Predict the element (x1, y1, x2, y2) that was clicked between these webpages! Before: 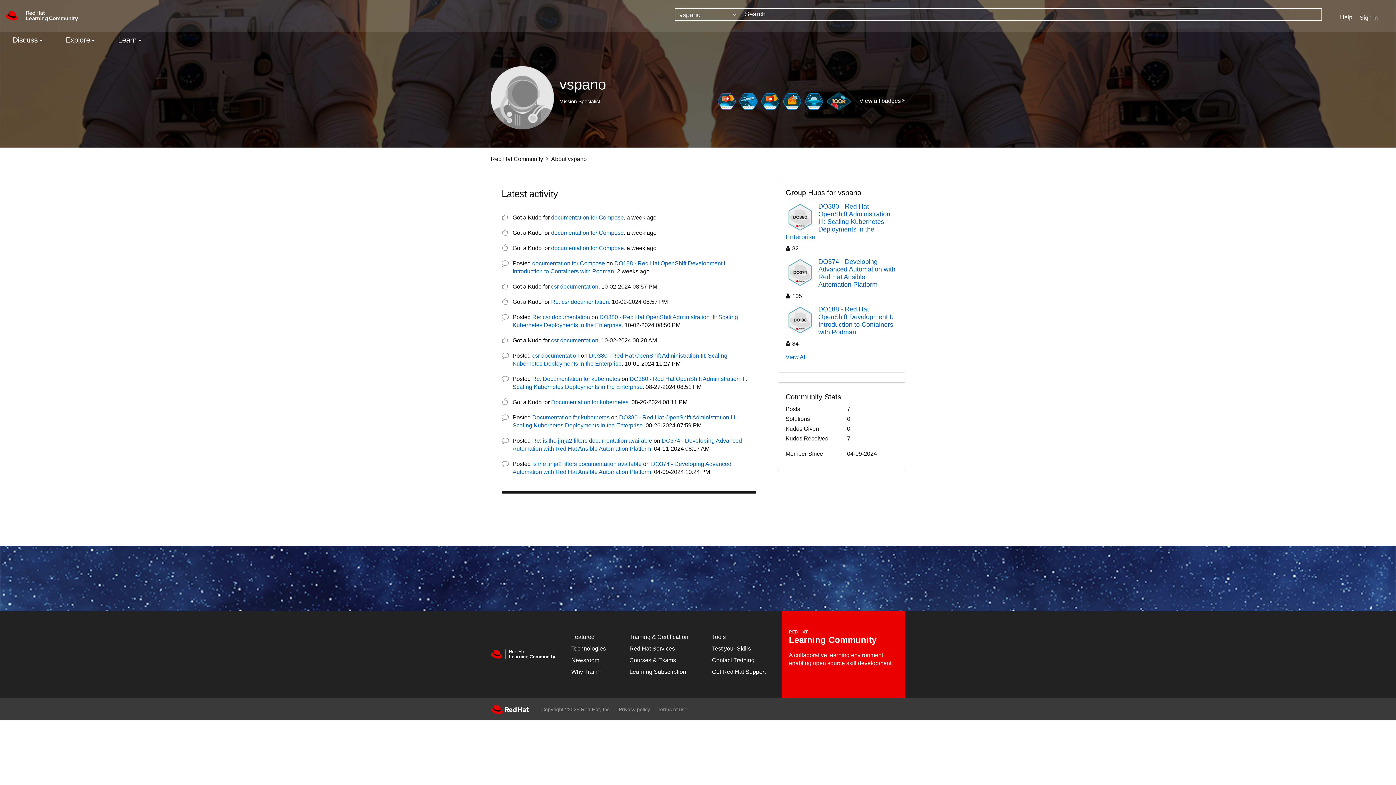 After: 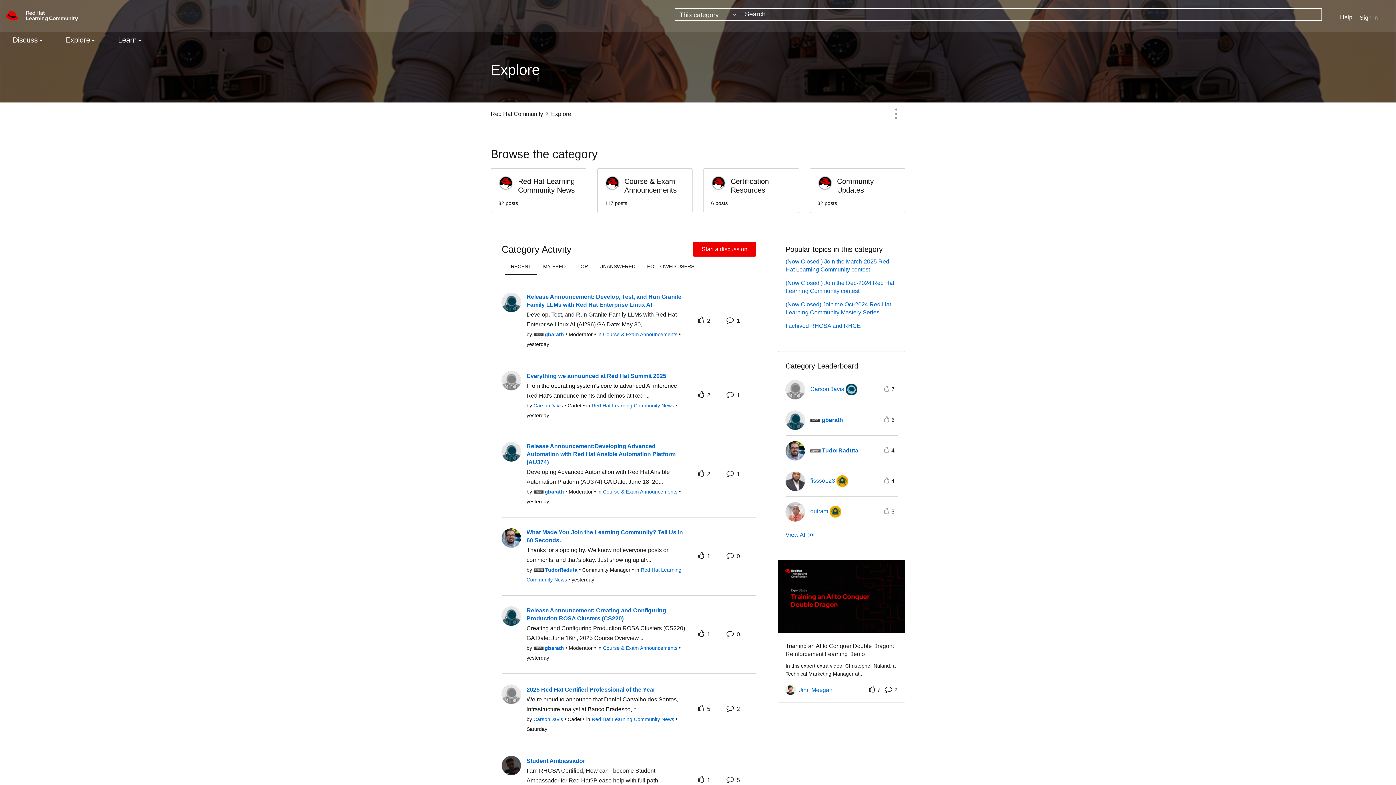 Action: label: Explore bbox: (54, 32, 105, 48)